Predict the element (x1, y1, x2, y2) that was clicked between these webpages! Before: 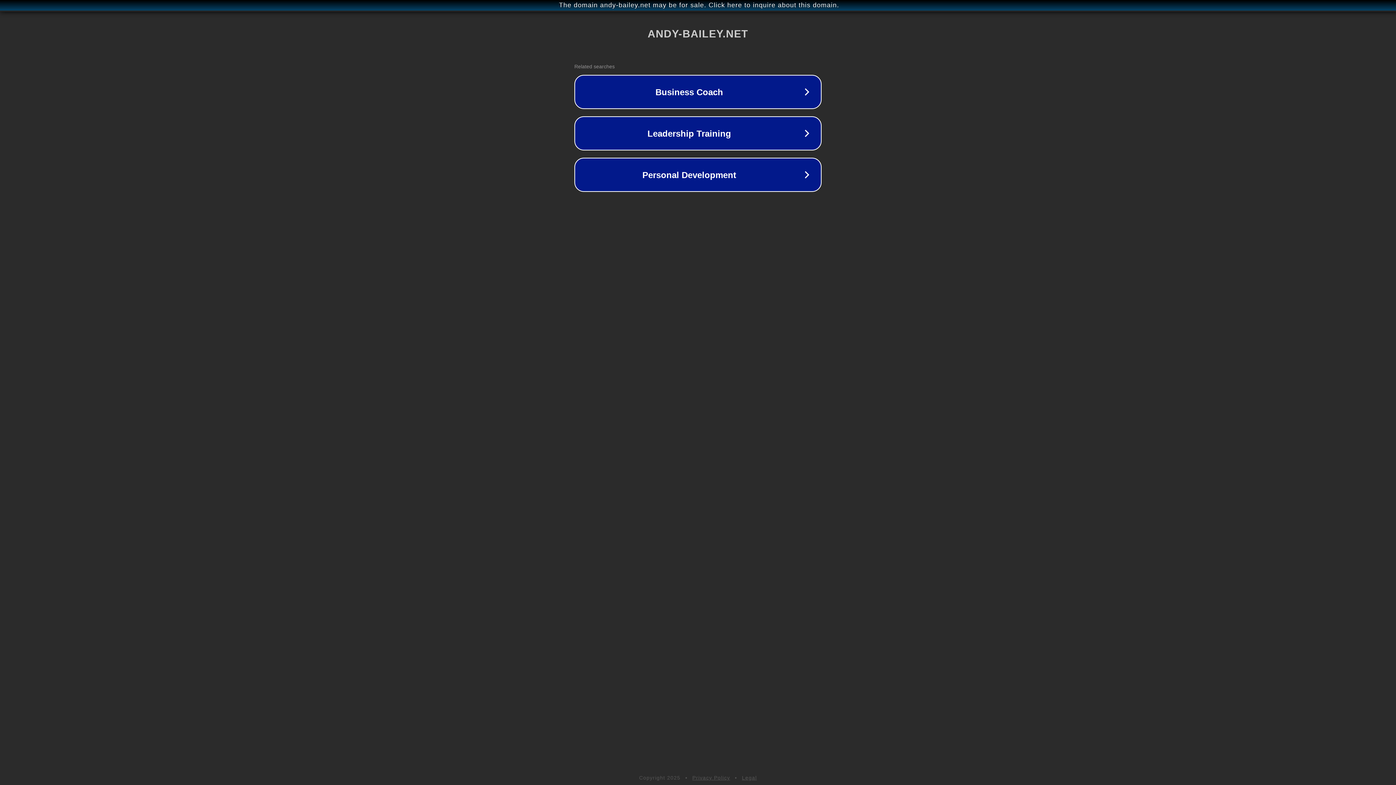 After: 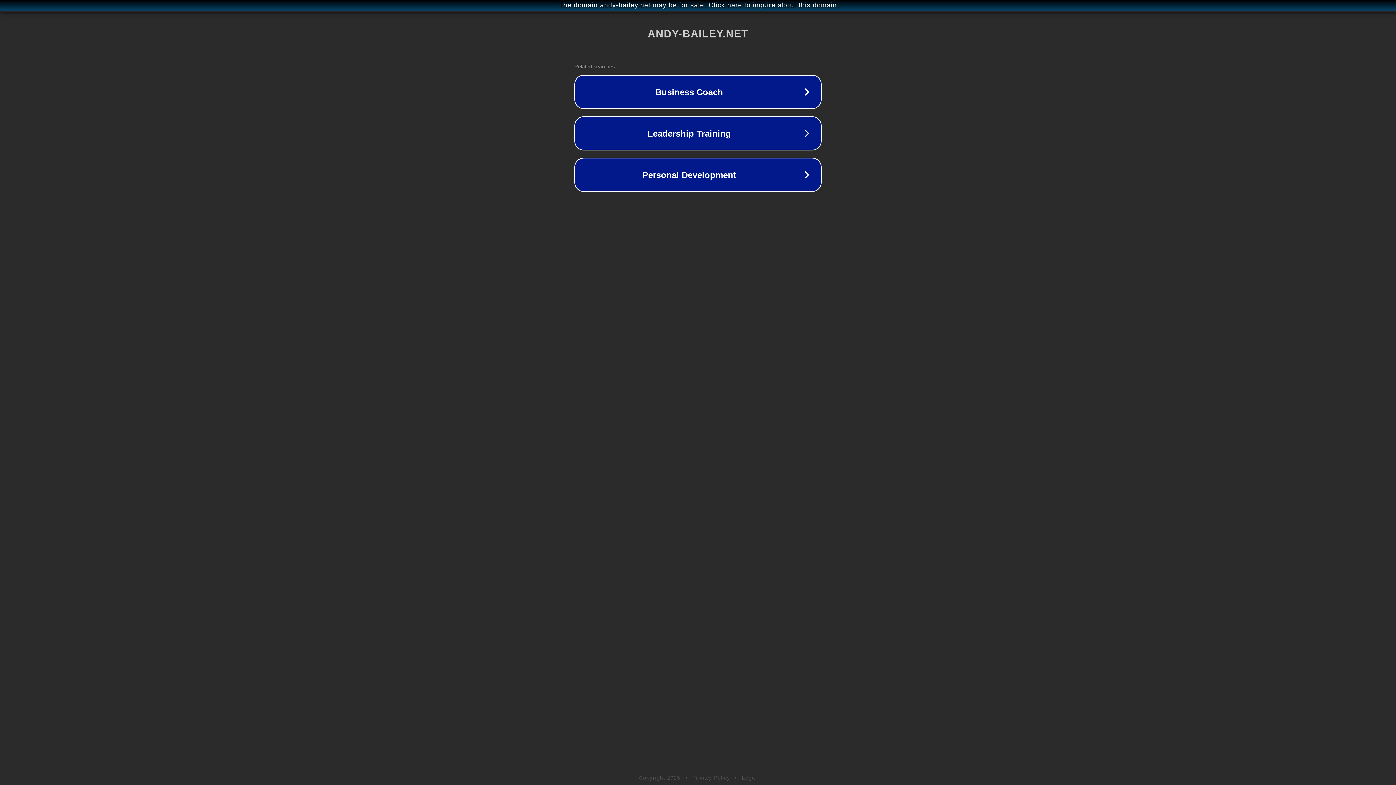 Action: bbox: (742, 775, 757, 781) label: Legal